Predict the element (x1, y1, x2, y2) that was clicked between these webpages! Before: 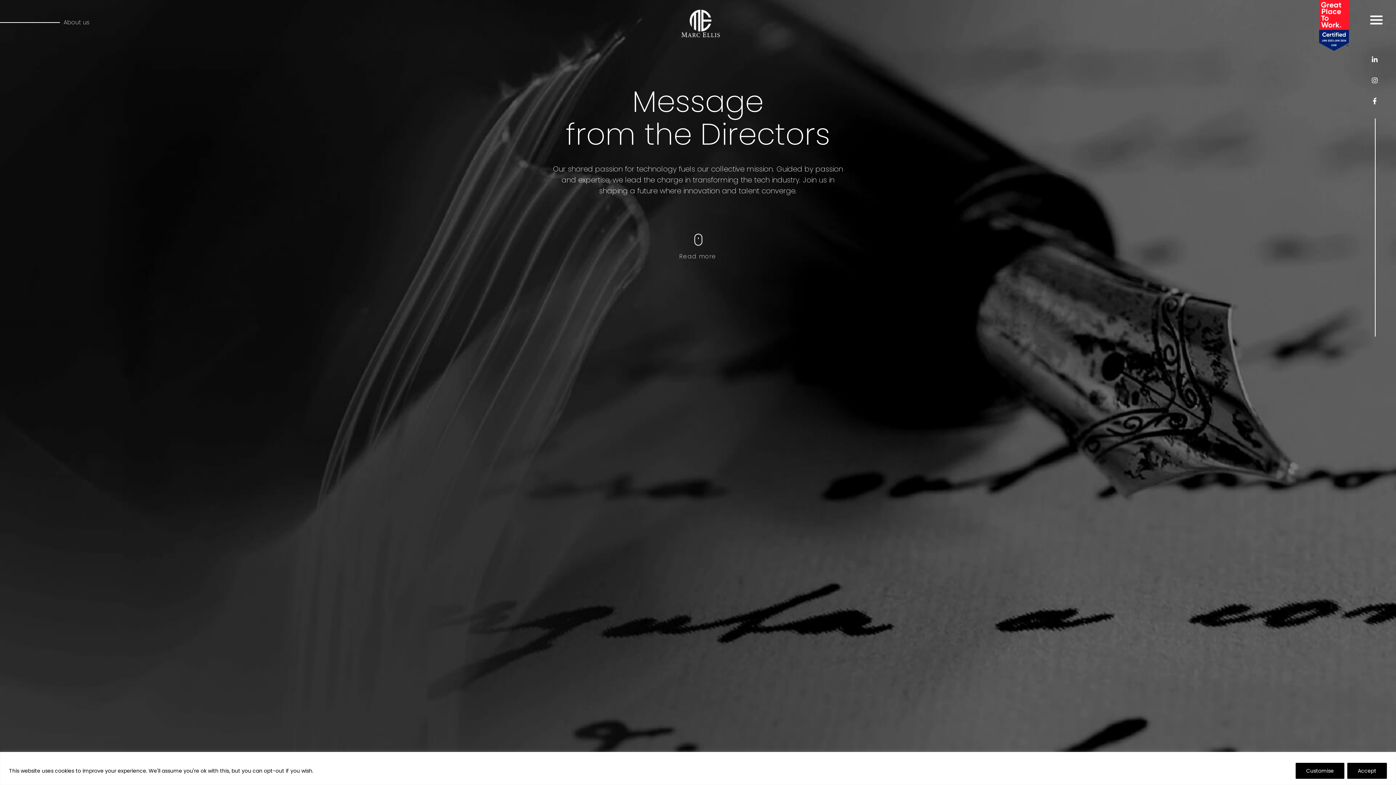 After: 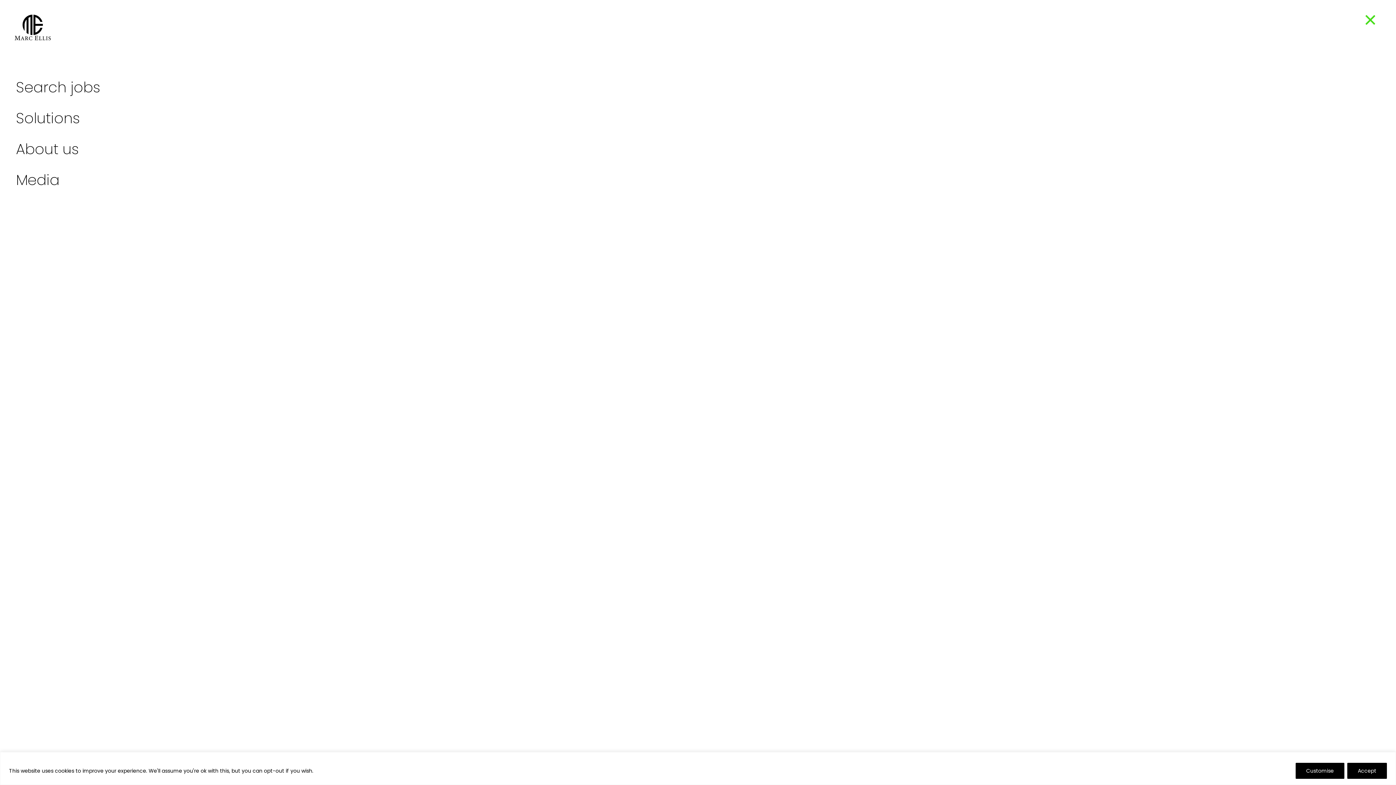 Action: bbox: (1367, 10, 1385, 29)